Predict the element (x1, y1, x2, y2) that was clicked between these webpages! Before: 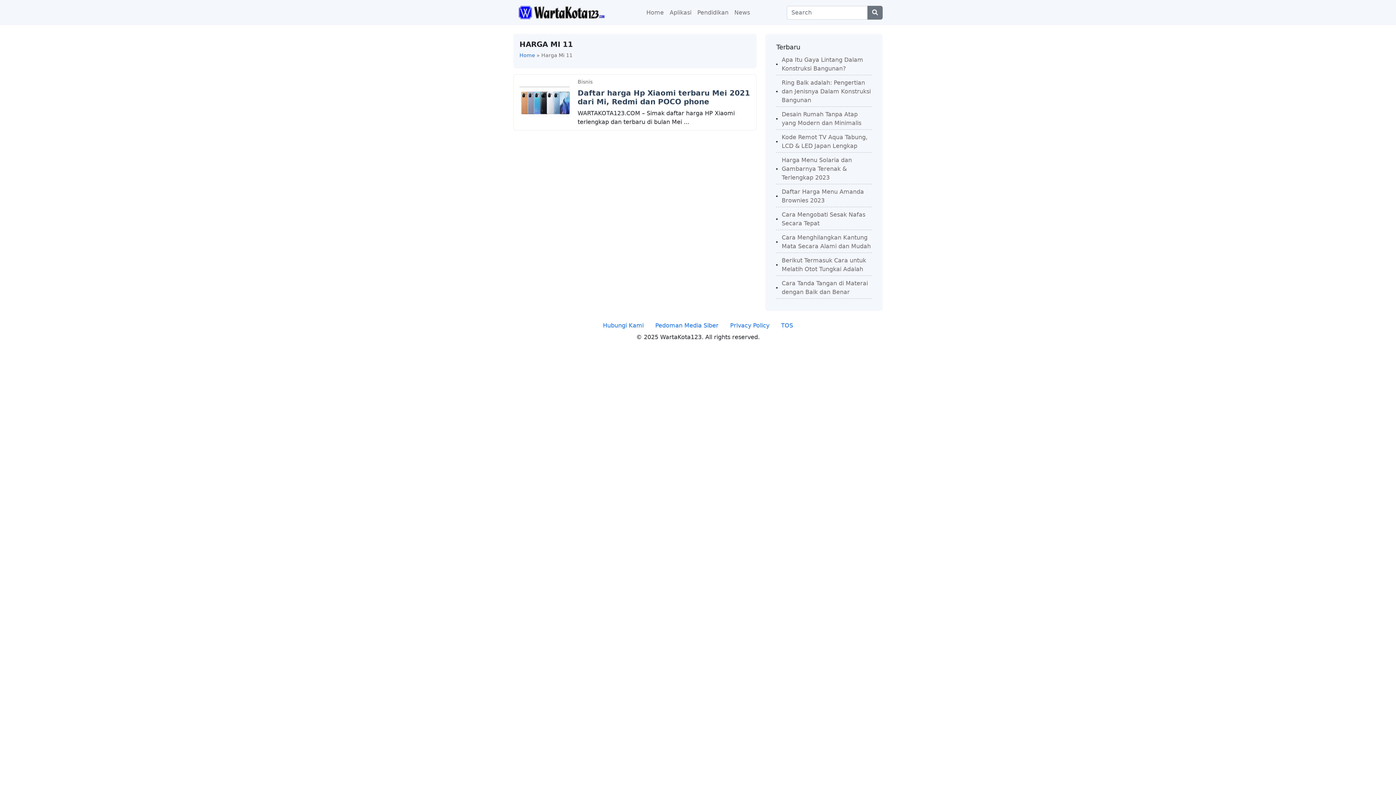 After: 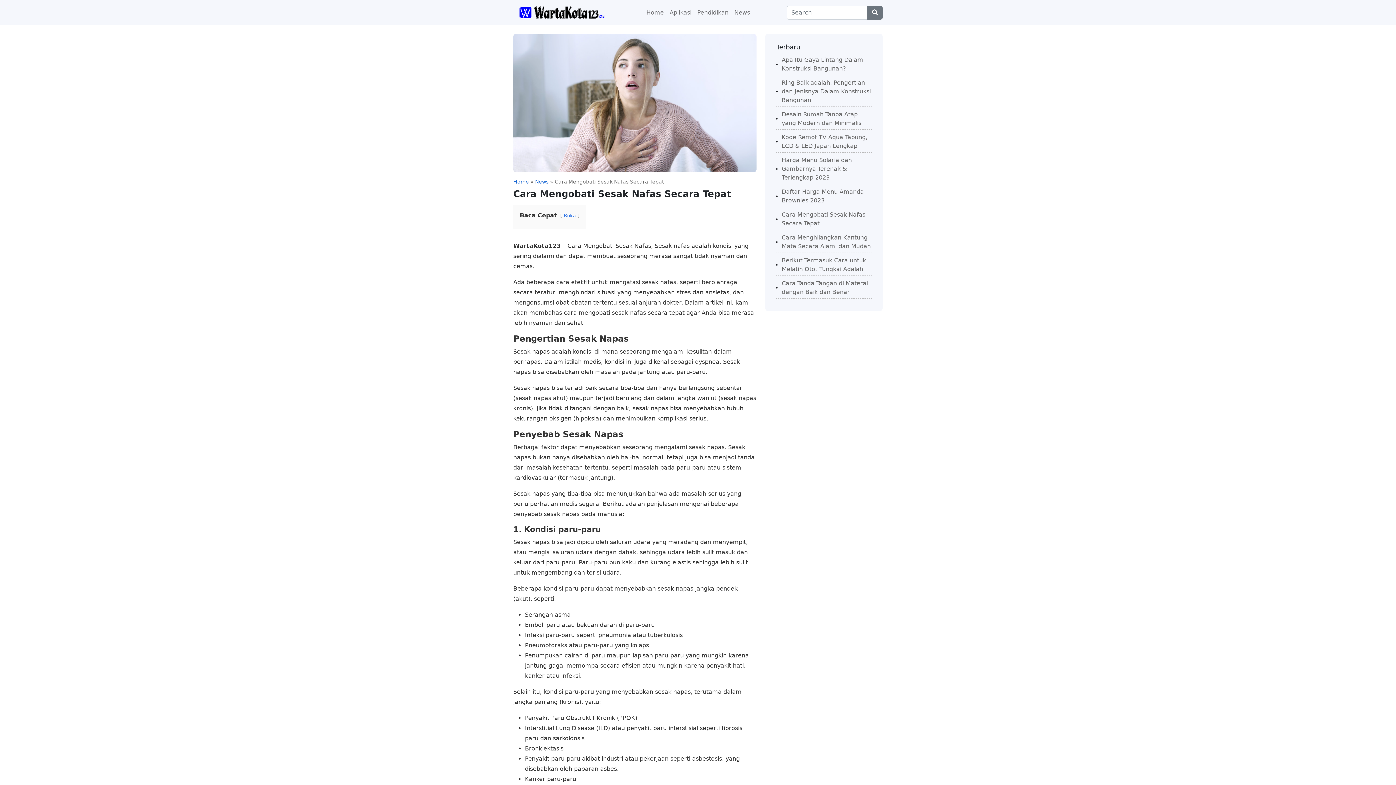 Action: label: Cara Mengobati Sesak Nafas Secara Tepat bbox: (776, 208, 871, 230)